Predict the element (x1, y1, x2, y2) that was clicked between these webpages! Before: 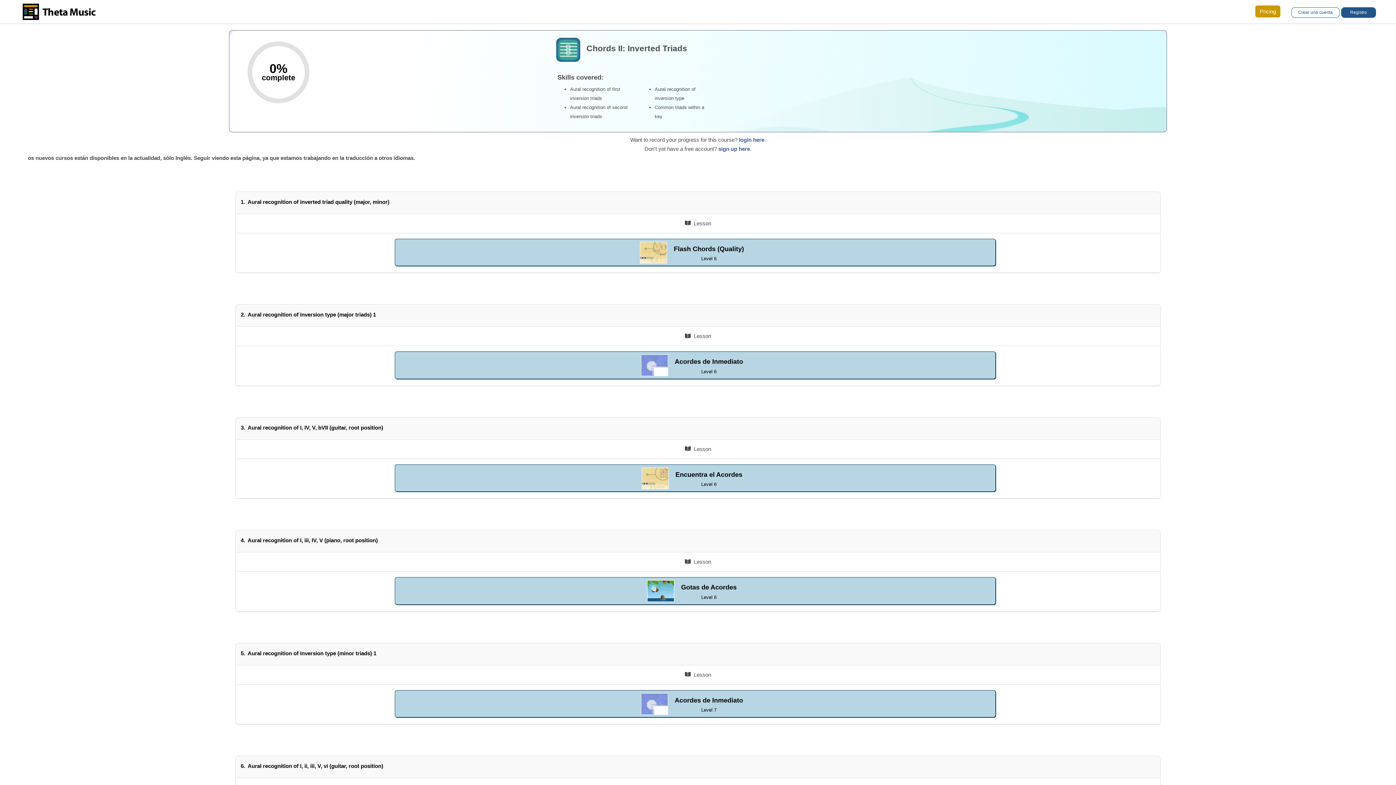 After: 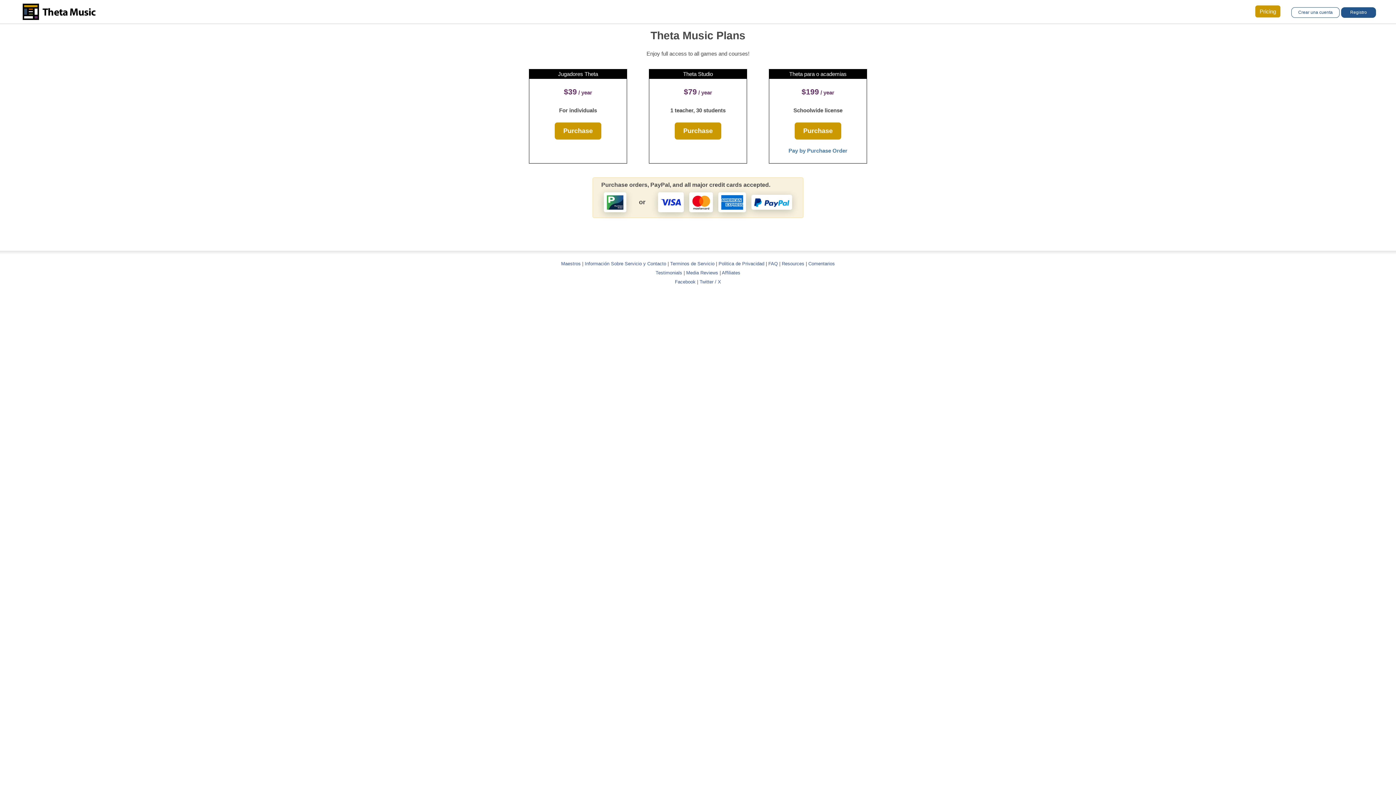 Action: bbox: (1255, 5, 1280, 17) label: Pricing